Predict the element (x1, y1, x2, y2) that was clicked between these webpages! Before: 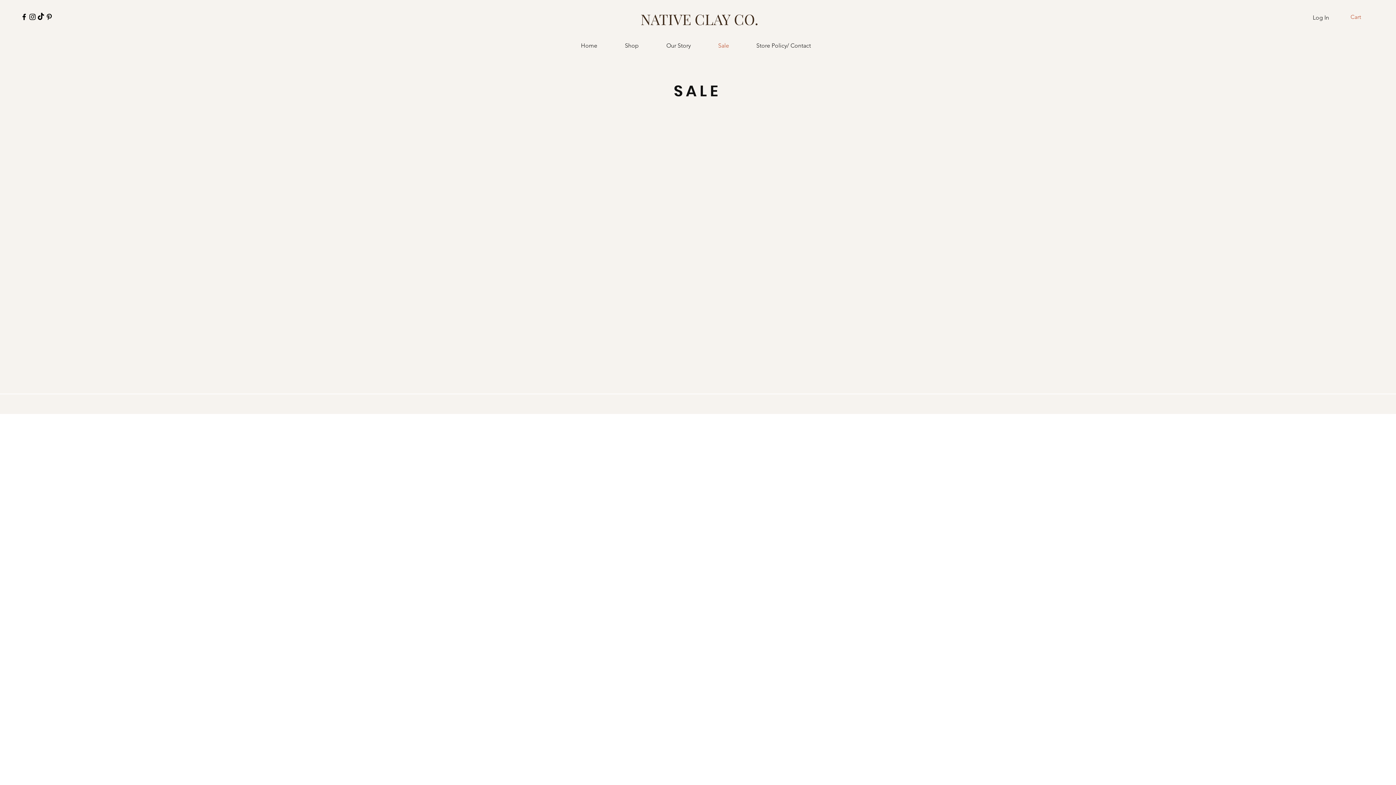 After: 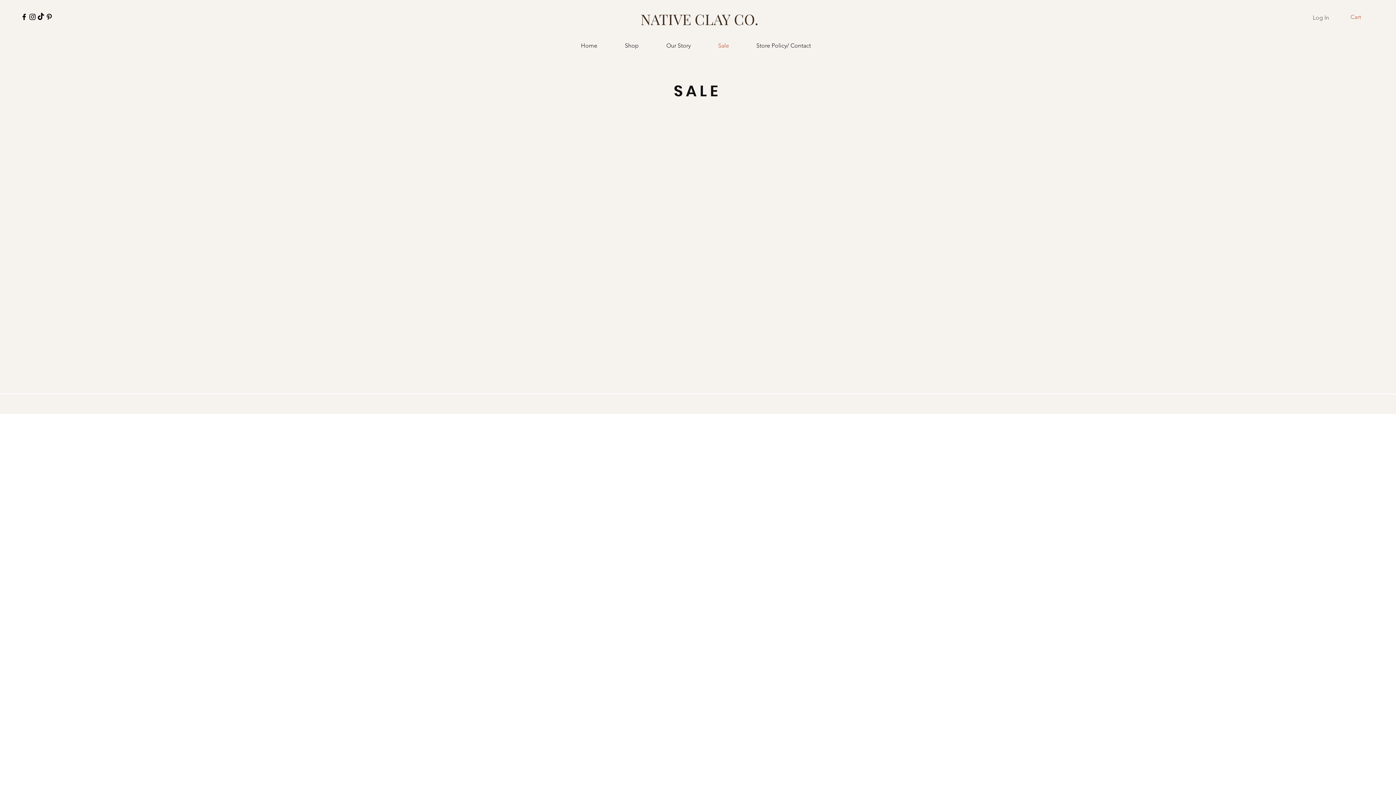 Action: label: Log In bbox: (1308, 11, 1334, 24)